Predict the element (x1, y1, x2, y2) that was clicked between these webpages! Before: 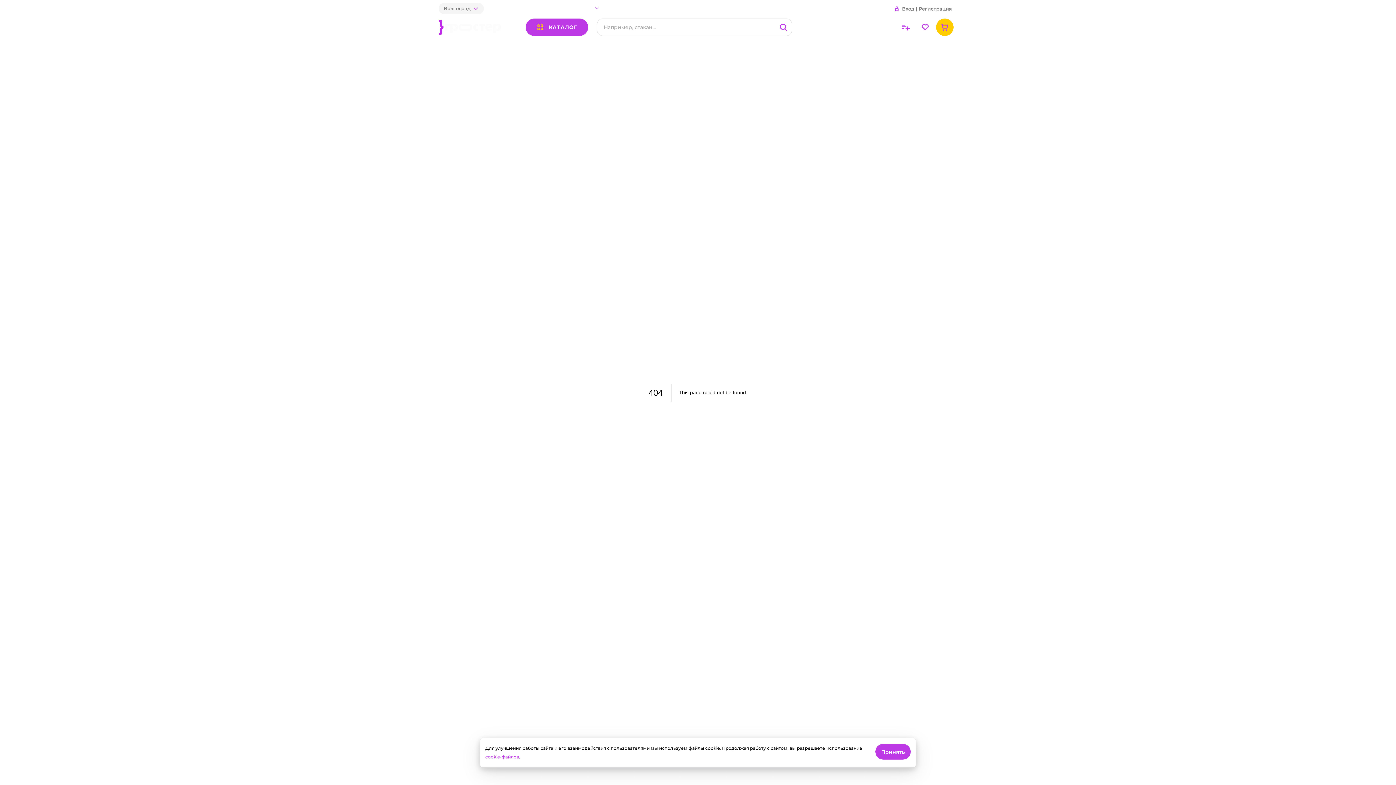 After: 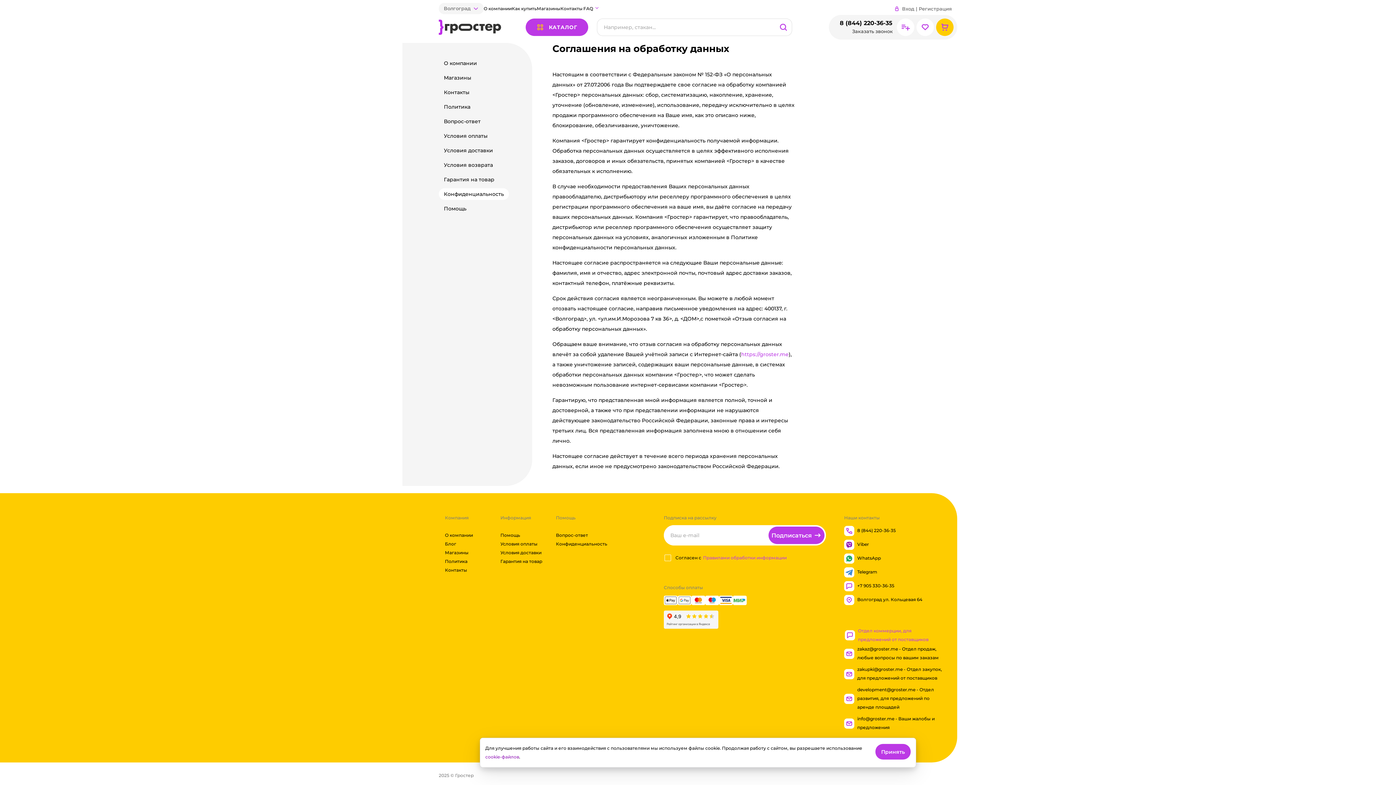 Action: label: cookie-файлов bbox: (485, 753, 519, 761)